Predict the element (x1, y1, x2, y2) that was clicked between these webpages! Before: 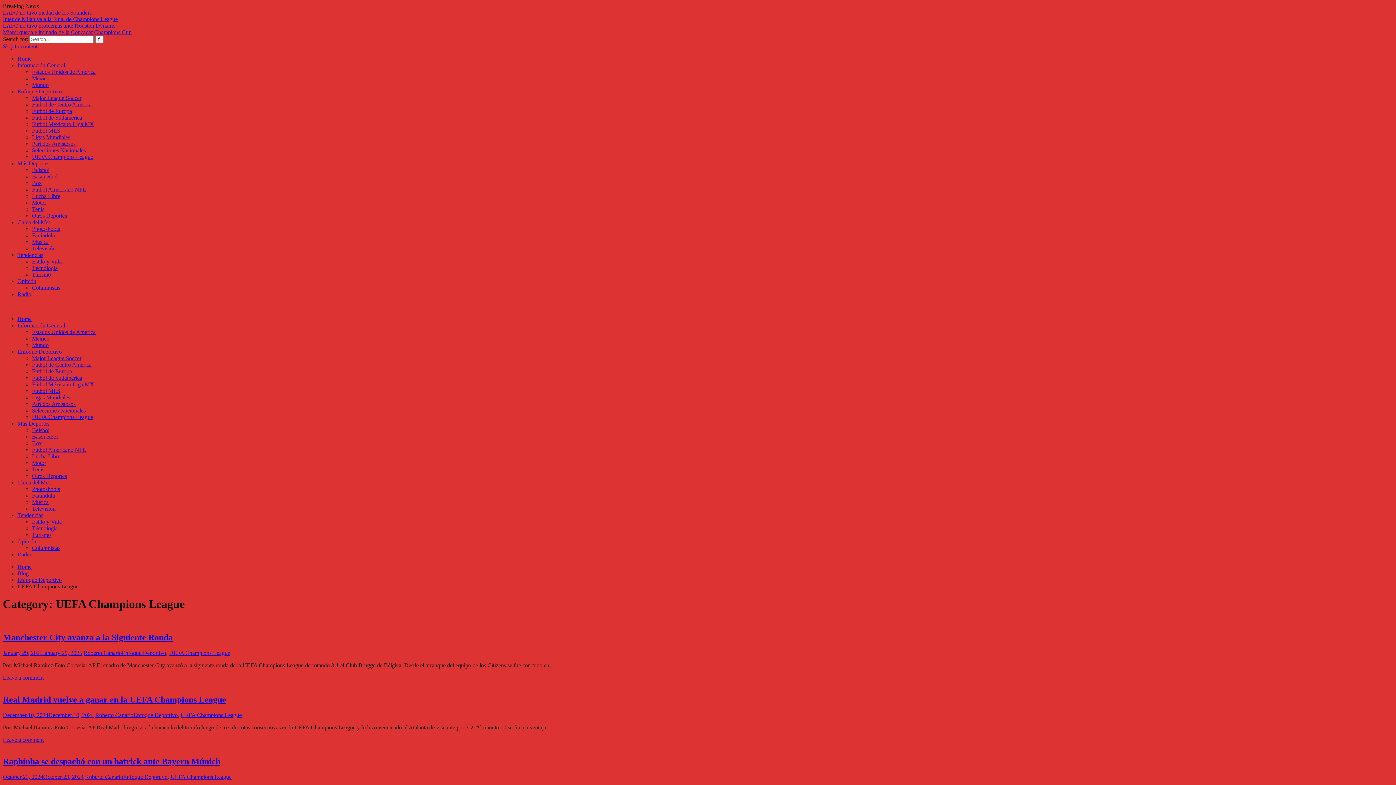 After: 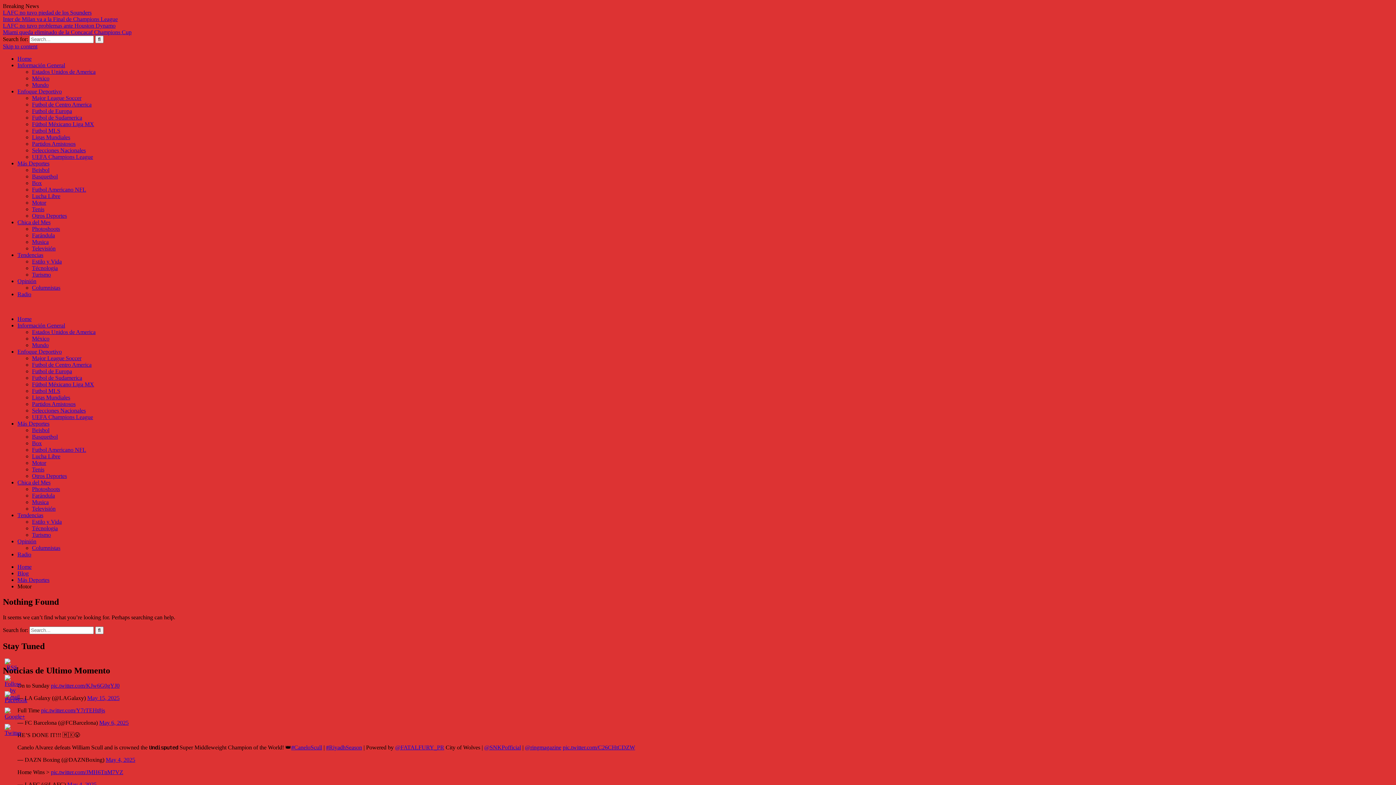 Action: bbox: (32, 199, 46, 205) label: Motor